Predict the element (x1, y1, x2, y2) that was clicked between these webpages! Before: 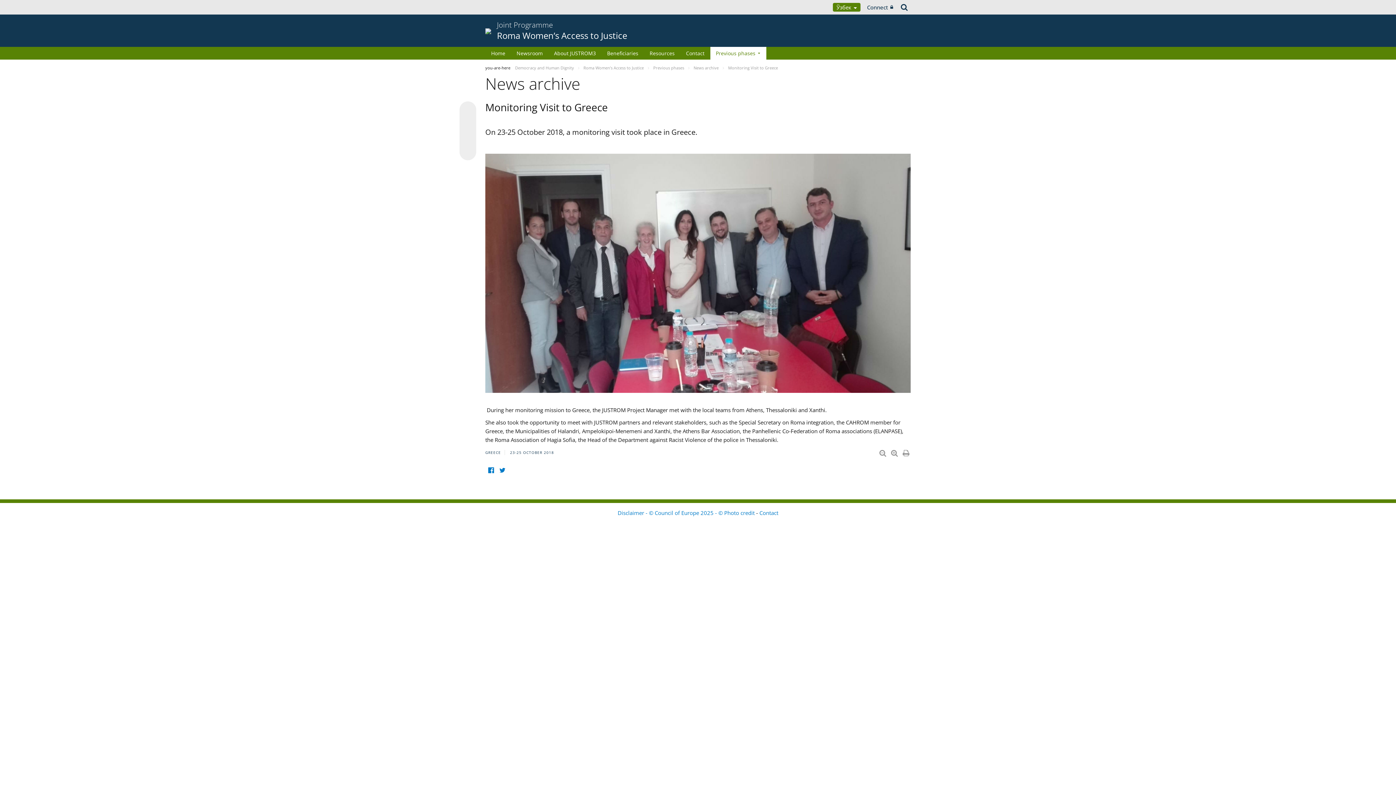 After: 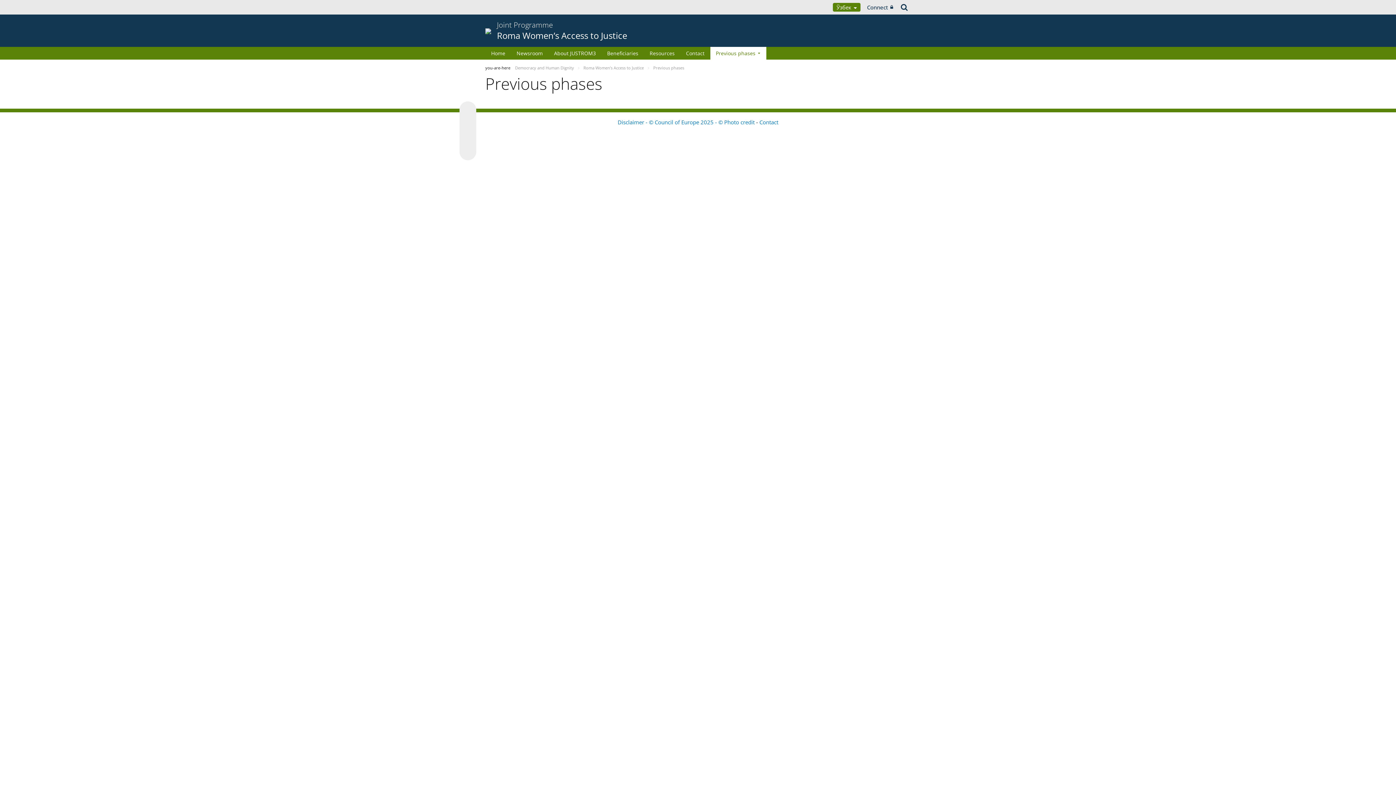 Action: label: Previous phases bbox: (710, 46, 766, 59)